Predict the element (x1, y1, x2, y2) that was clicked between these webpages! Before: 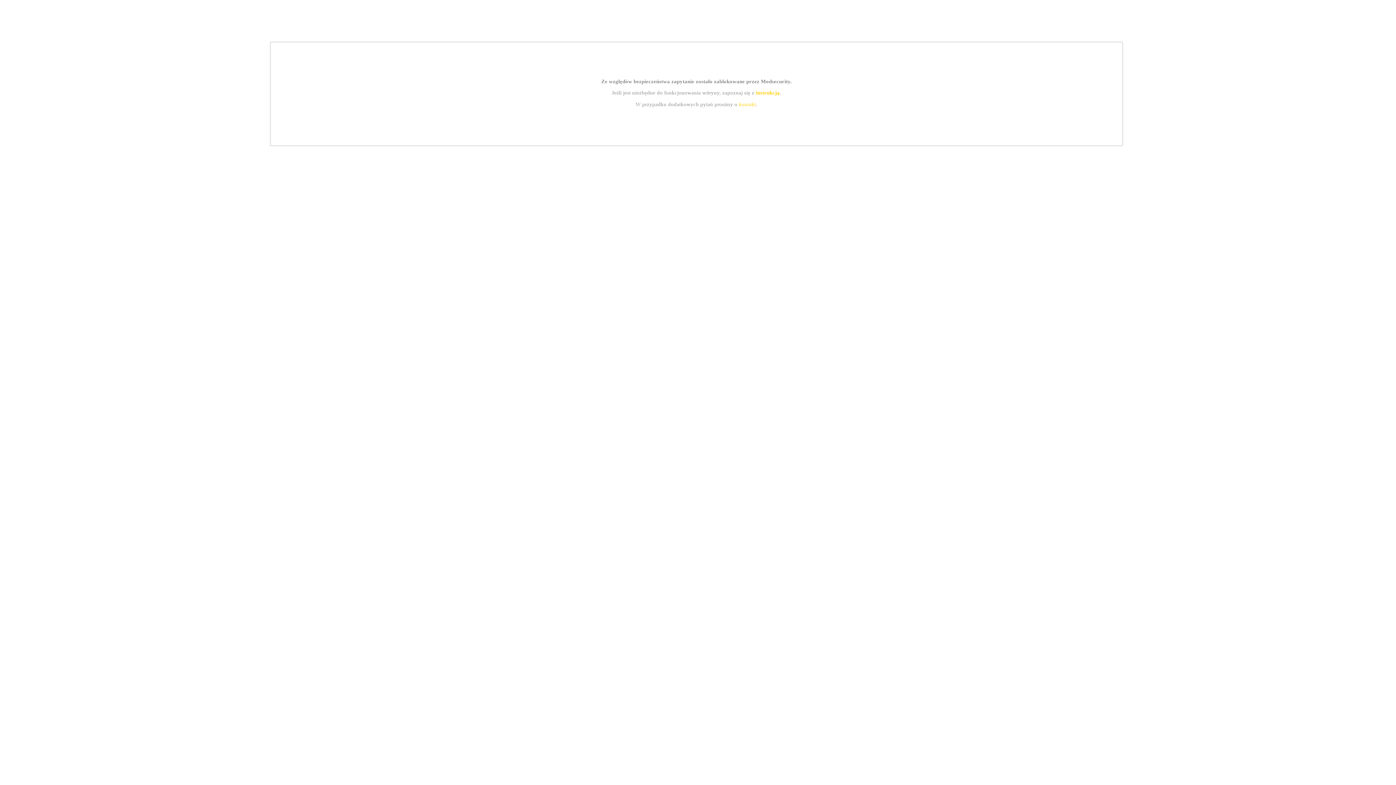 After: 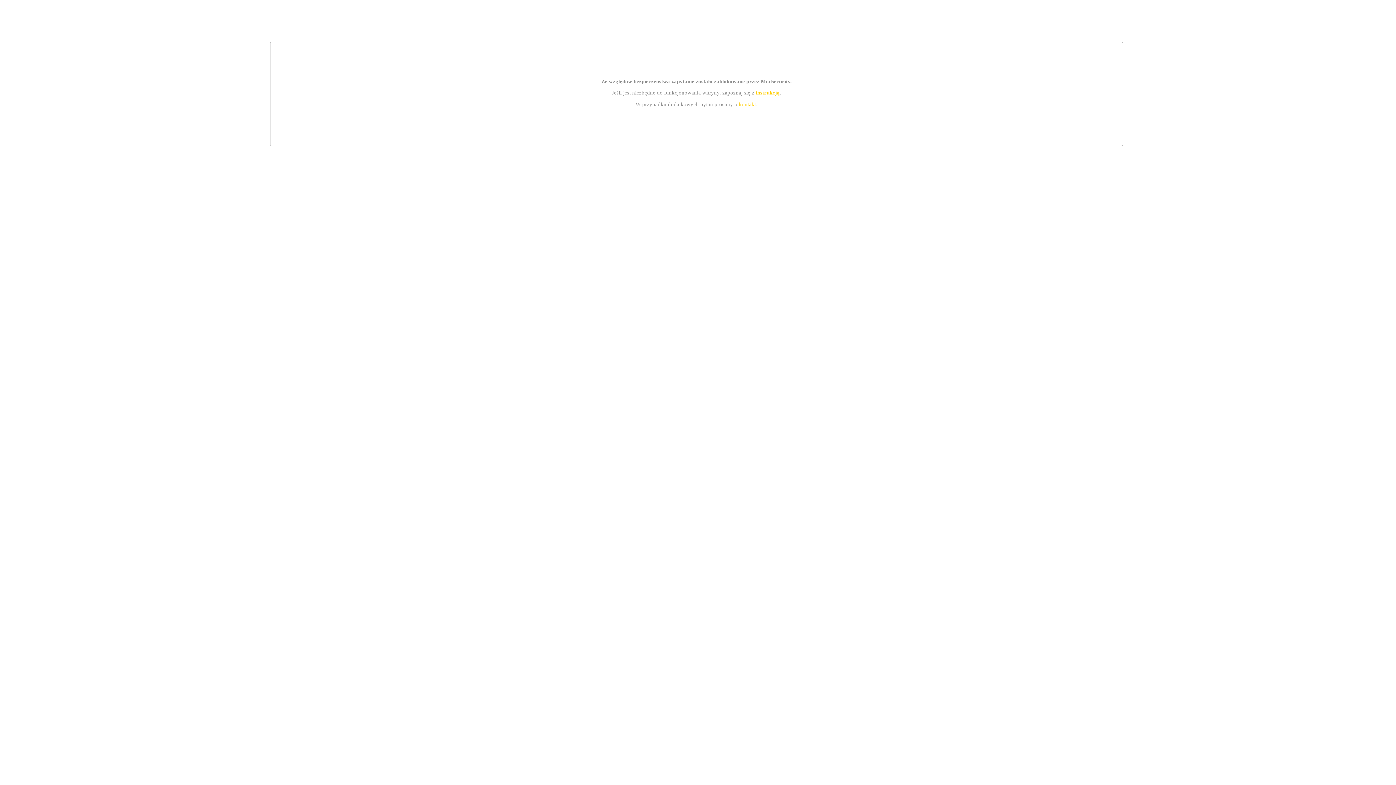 Action: label: kontakt bbox: (739, 101, 756, 107)